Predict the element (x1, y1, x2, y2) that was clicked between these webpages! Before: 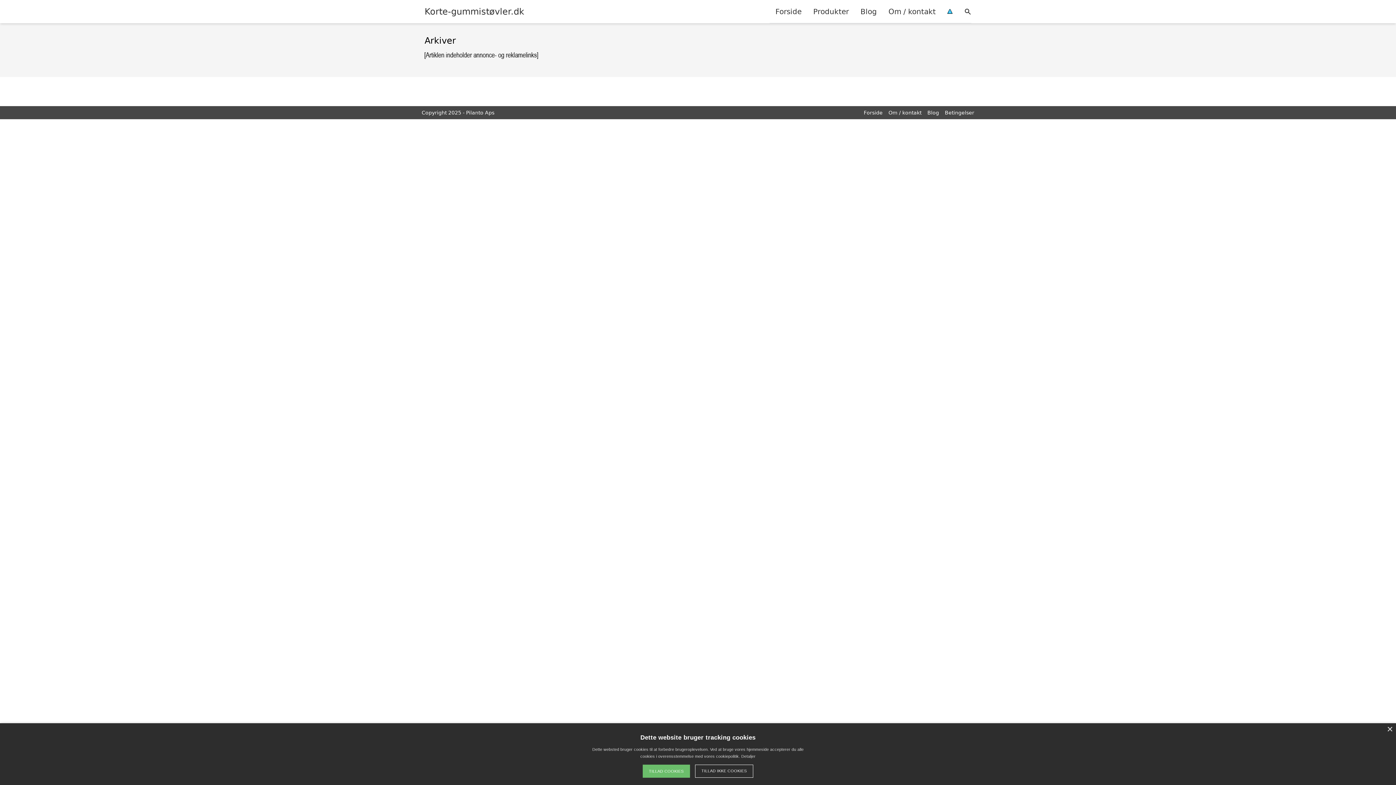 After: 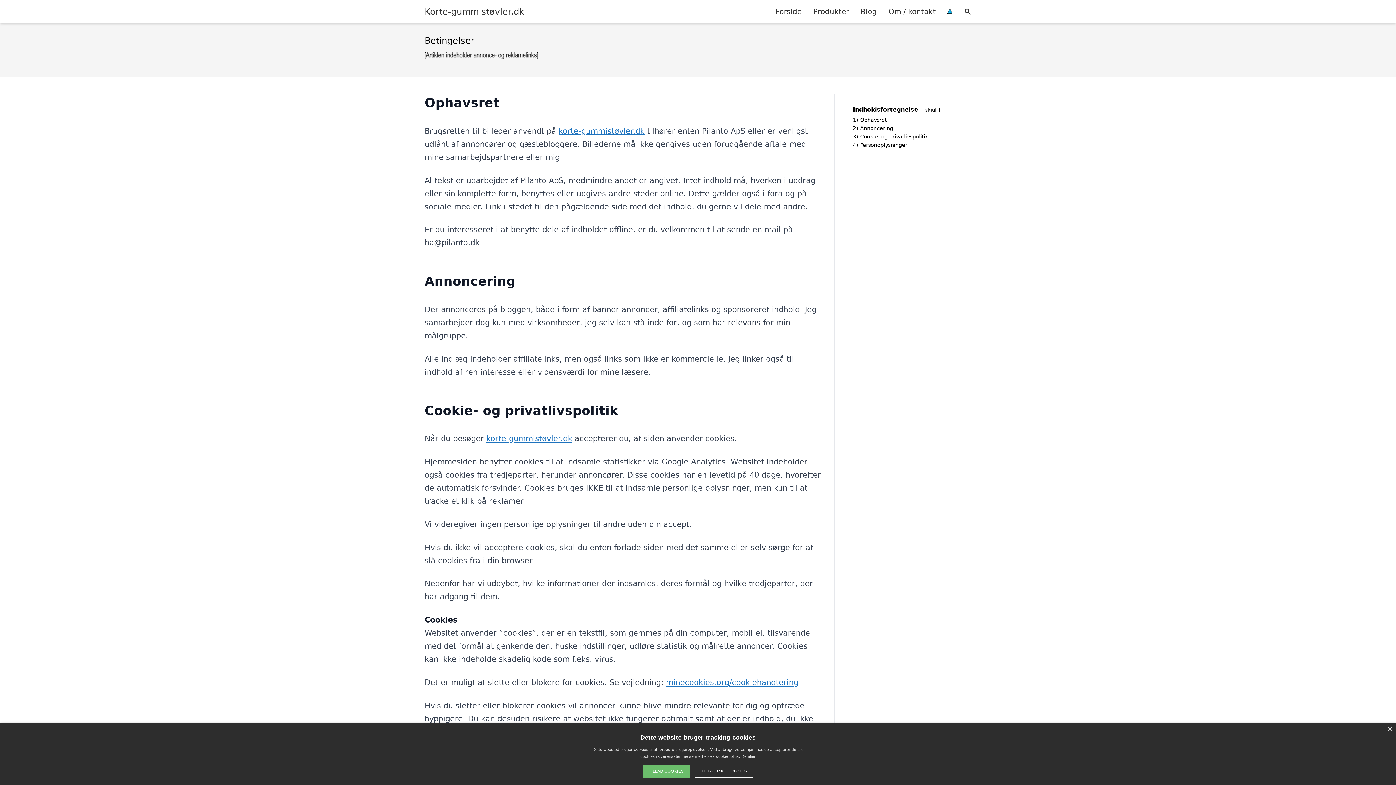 Action: bbox: (945, 109, 974, 115) label: Betingelser